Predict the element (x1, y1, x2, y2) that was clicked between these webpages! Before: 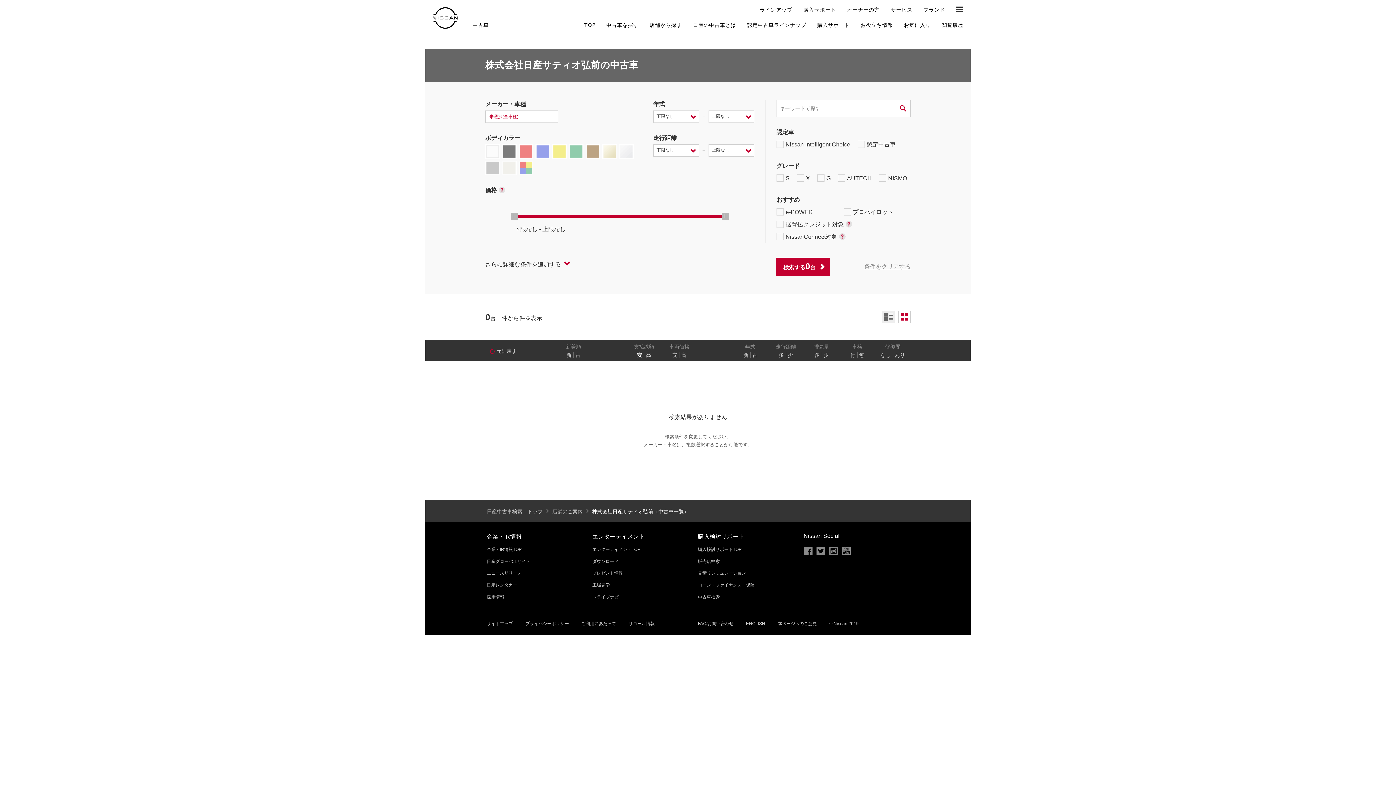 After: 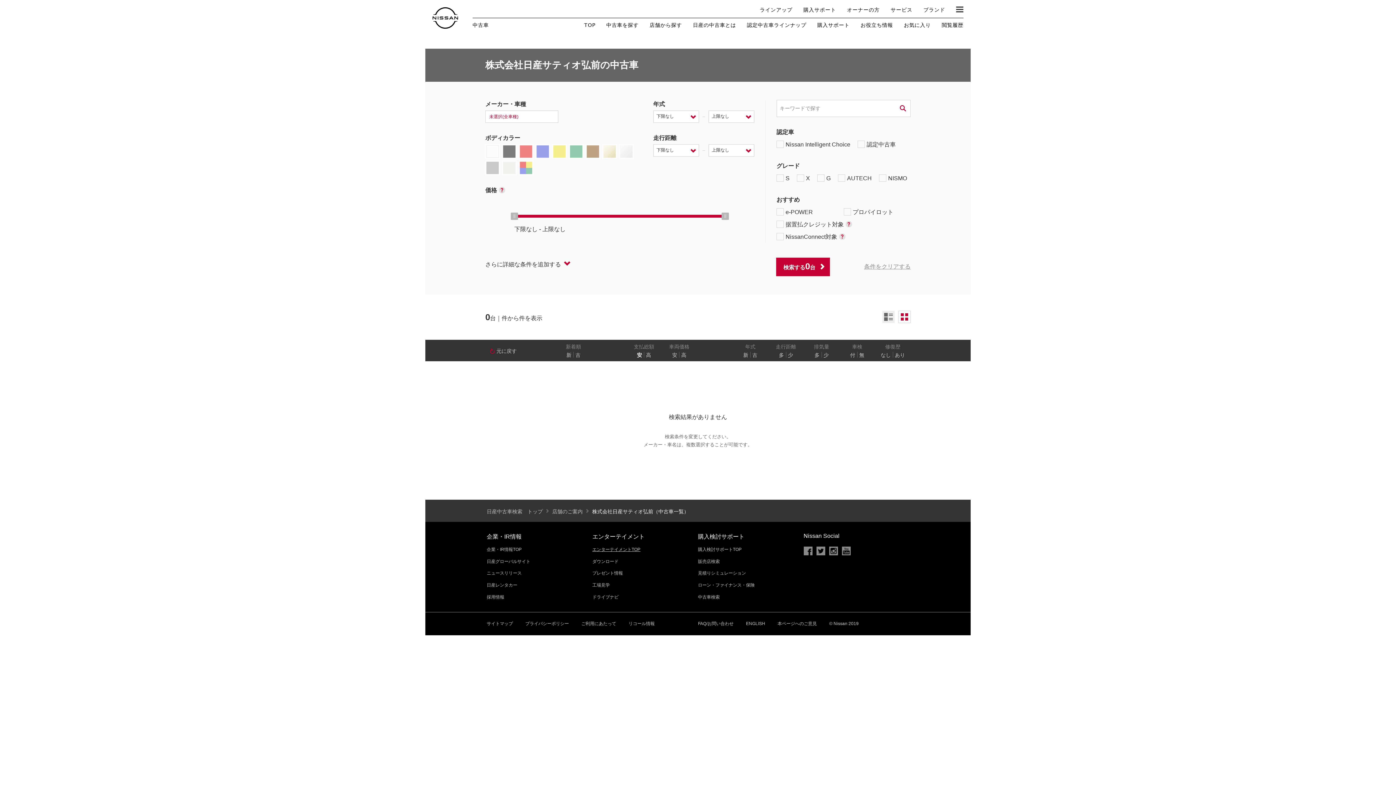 Action: label: エンターテイメントTOP bbox: (592, 541, 640, 553)